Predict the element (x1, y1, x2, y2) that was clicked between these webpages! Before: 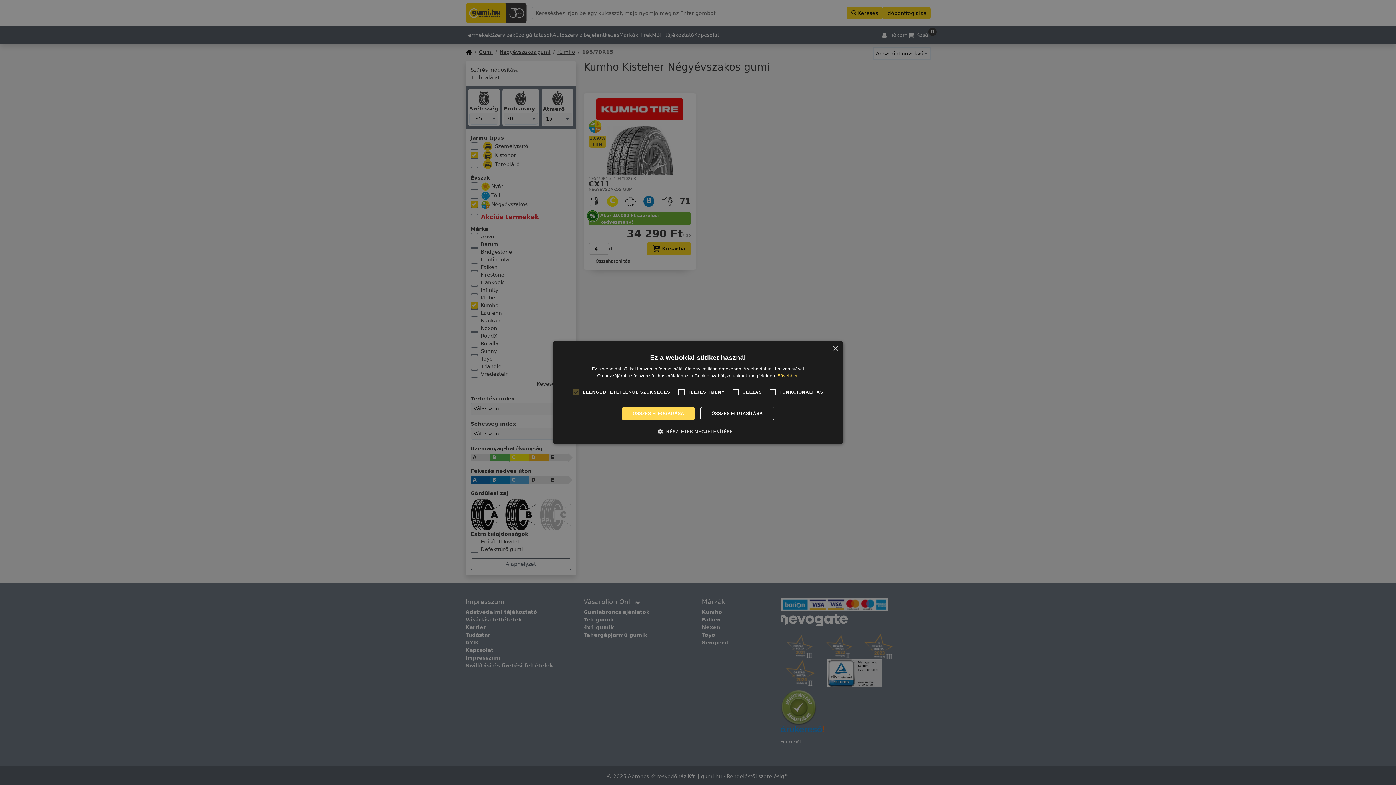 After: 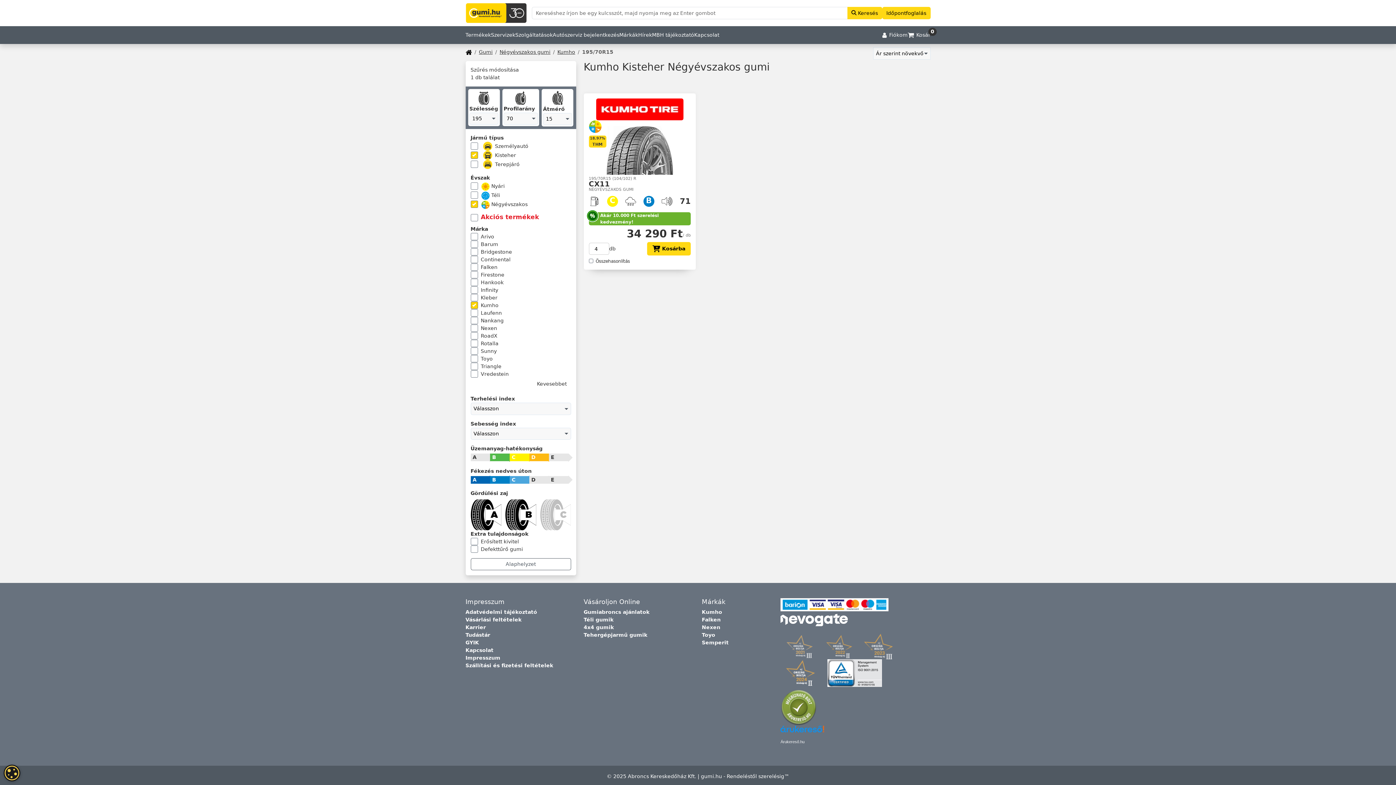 Action: label: ÖSSZES ELUTASÍTÁSA bbox: (700, 406, 774, 420)